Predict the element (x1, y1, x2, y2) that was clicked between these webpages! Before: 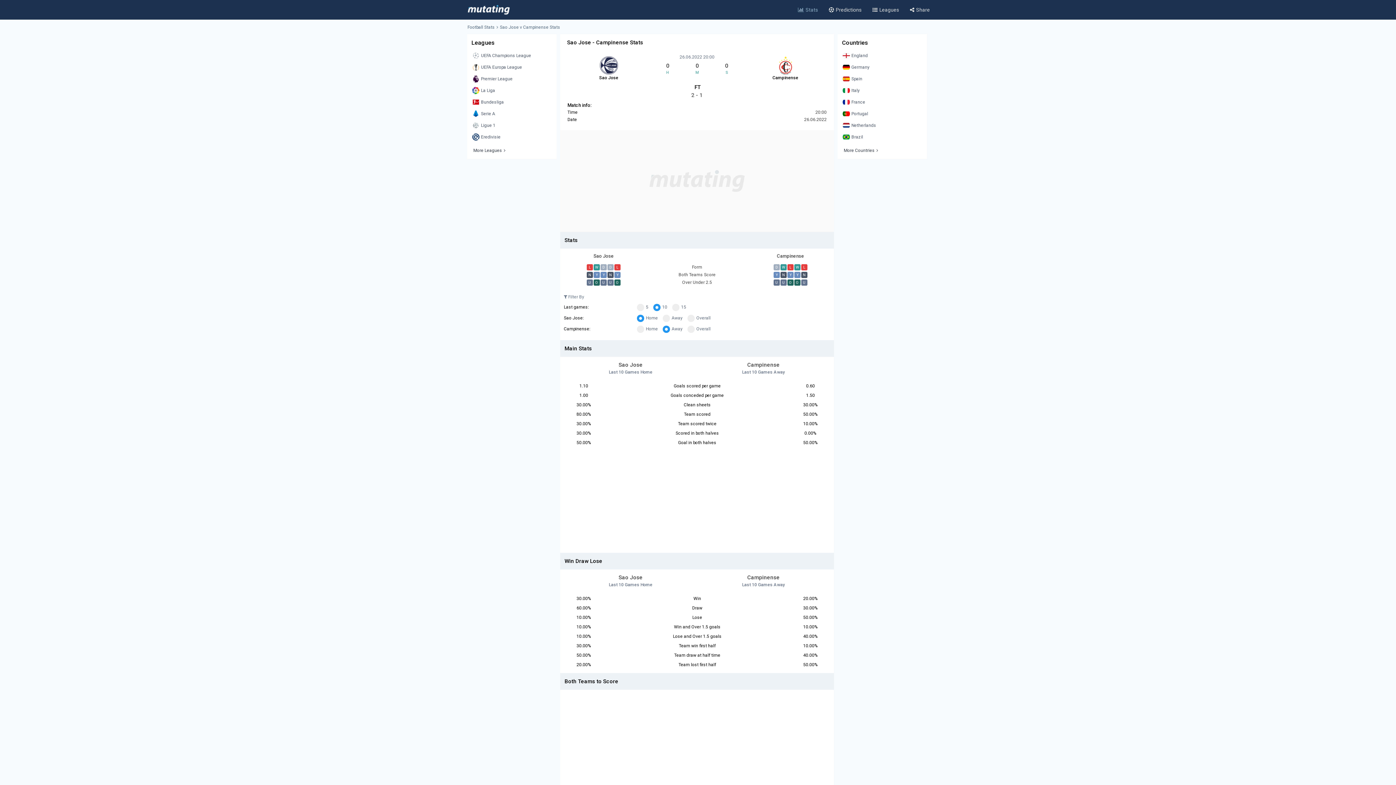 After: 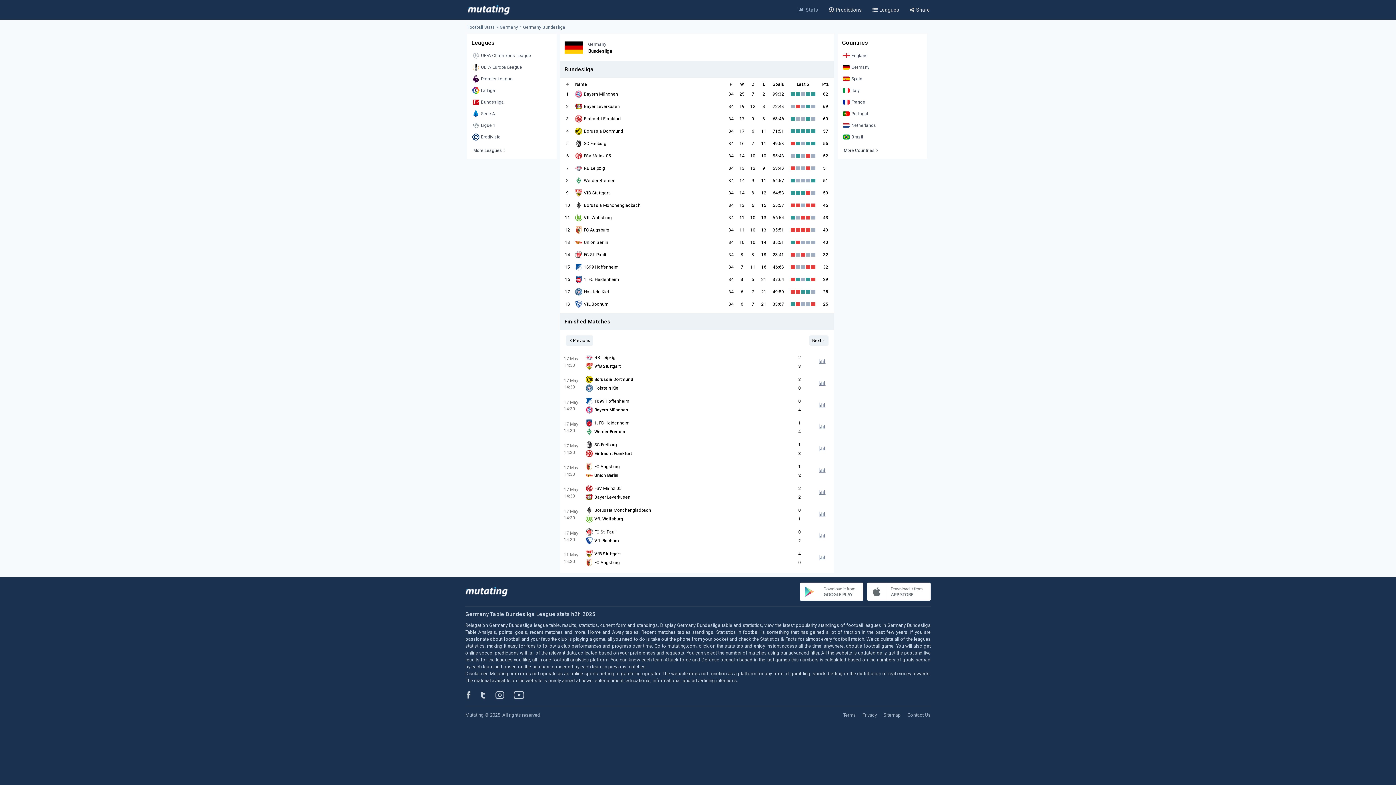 Action: label: Bundesliga bbox: (470, 97, 553, 107)